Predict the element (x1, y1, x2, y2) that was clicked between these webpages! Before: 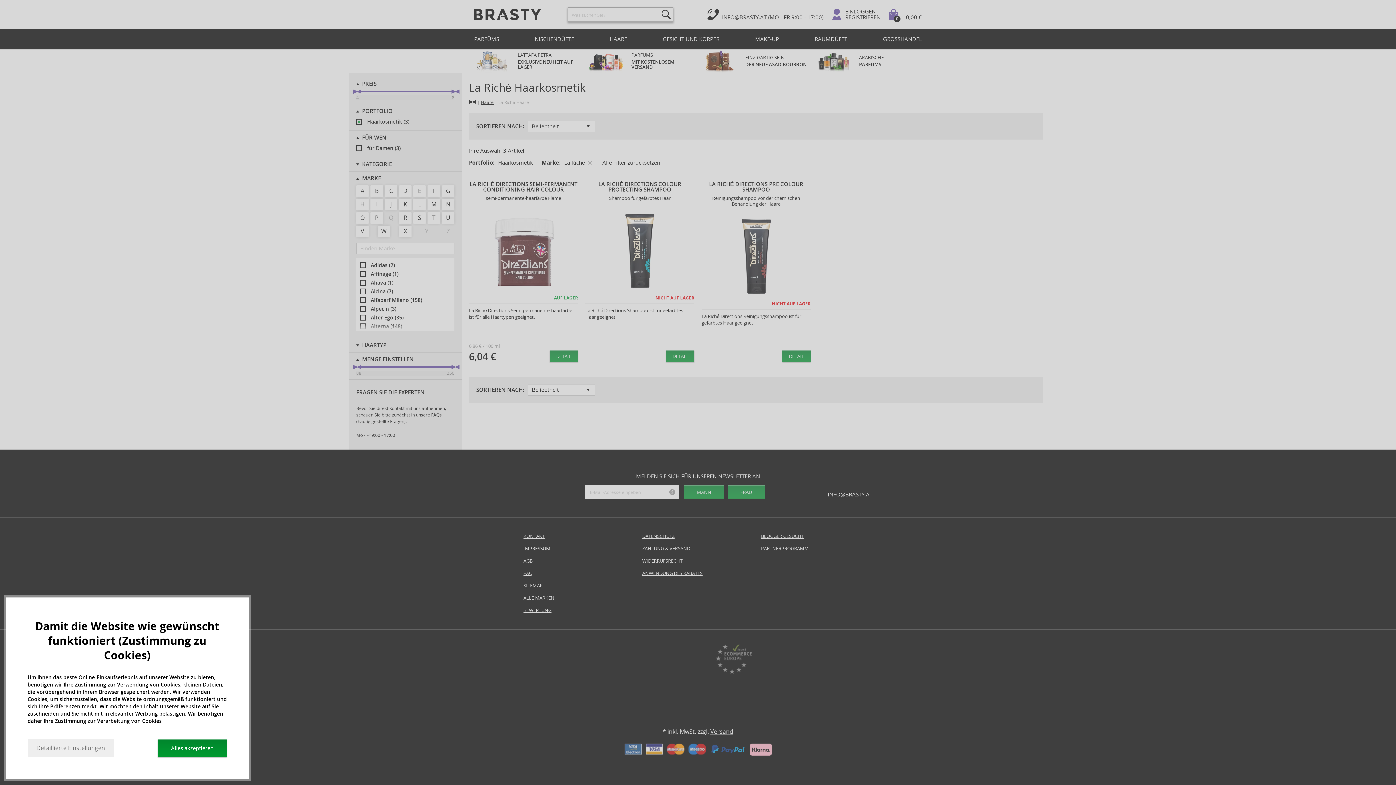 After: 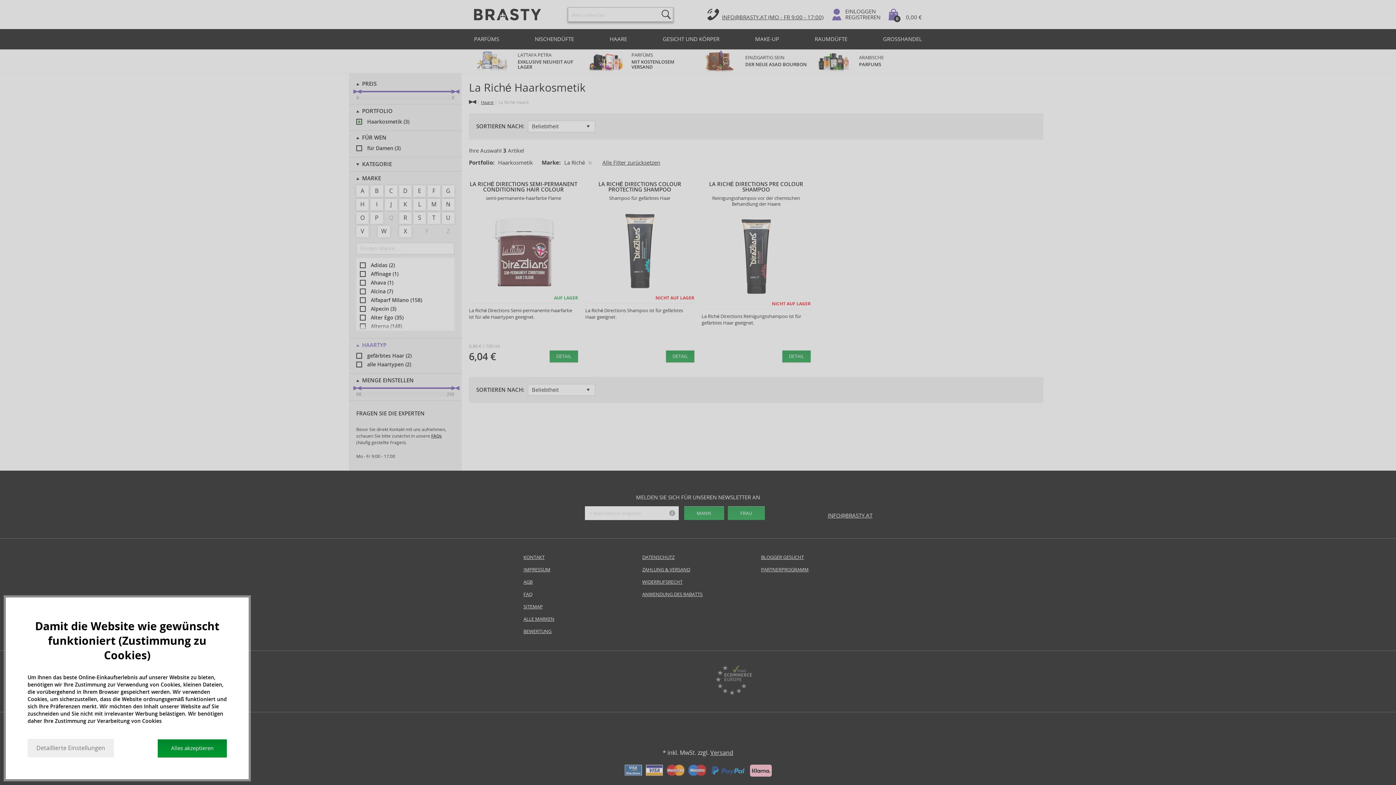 Action: label: HAARTYP bbox: (356, 342, 454, 348)